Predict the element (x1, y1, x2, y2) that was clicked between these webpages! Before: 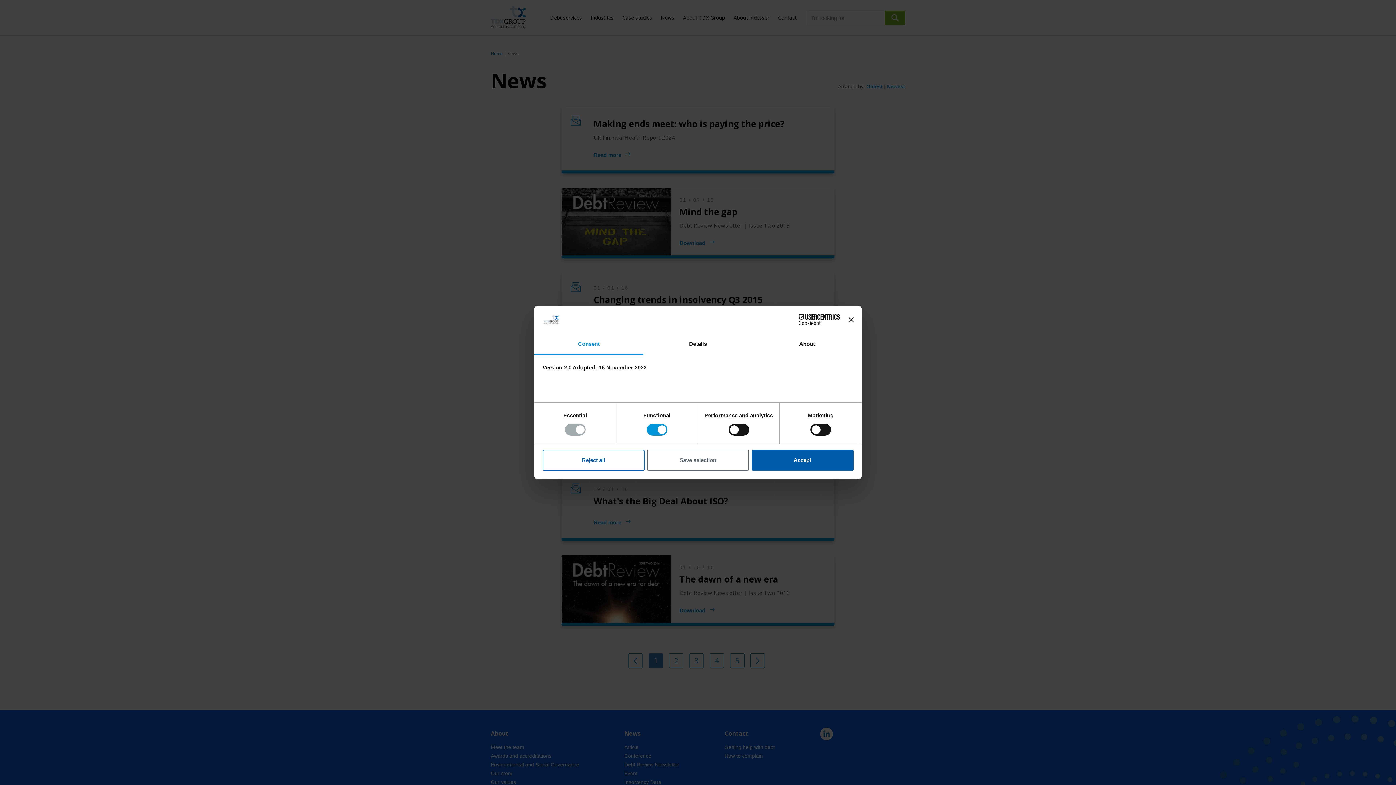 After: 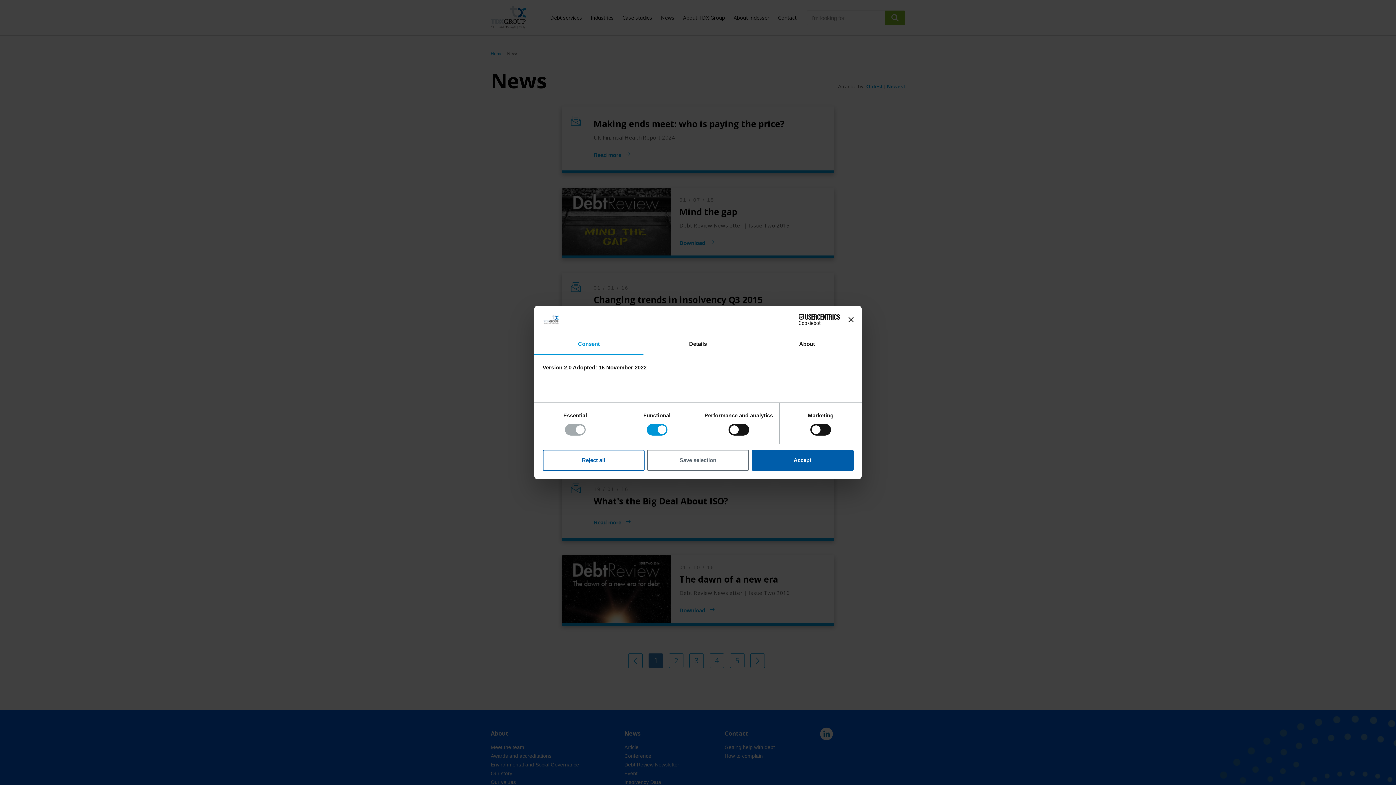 Action: label: Consent bbox: (534, 334, 643, 355)